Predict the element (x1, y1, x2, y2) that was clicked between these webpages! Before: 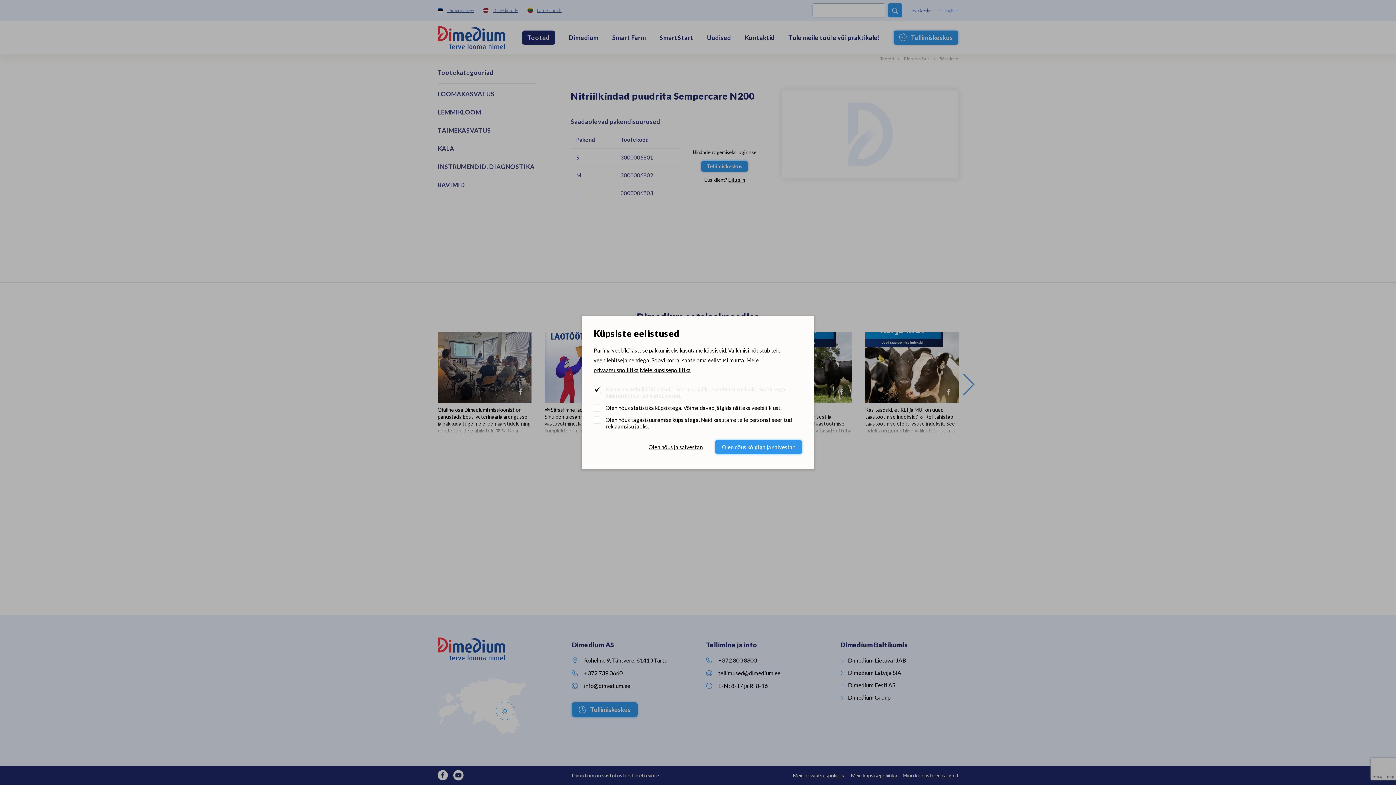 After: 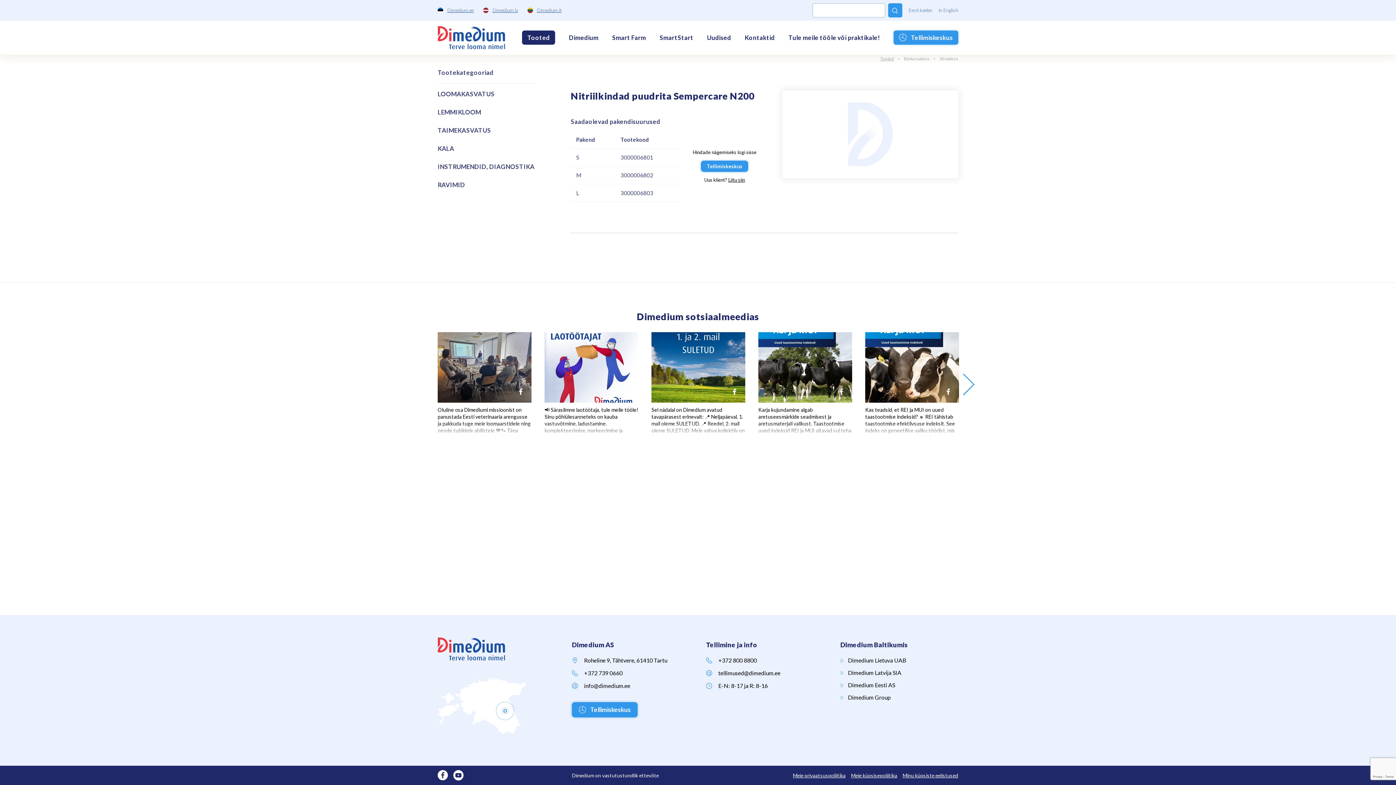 Action: bbox: (641, 439, 709, 454) label: Olen nõus ja salvestan